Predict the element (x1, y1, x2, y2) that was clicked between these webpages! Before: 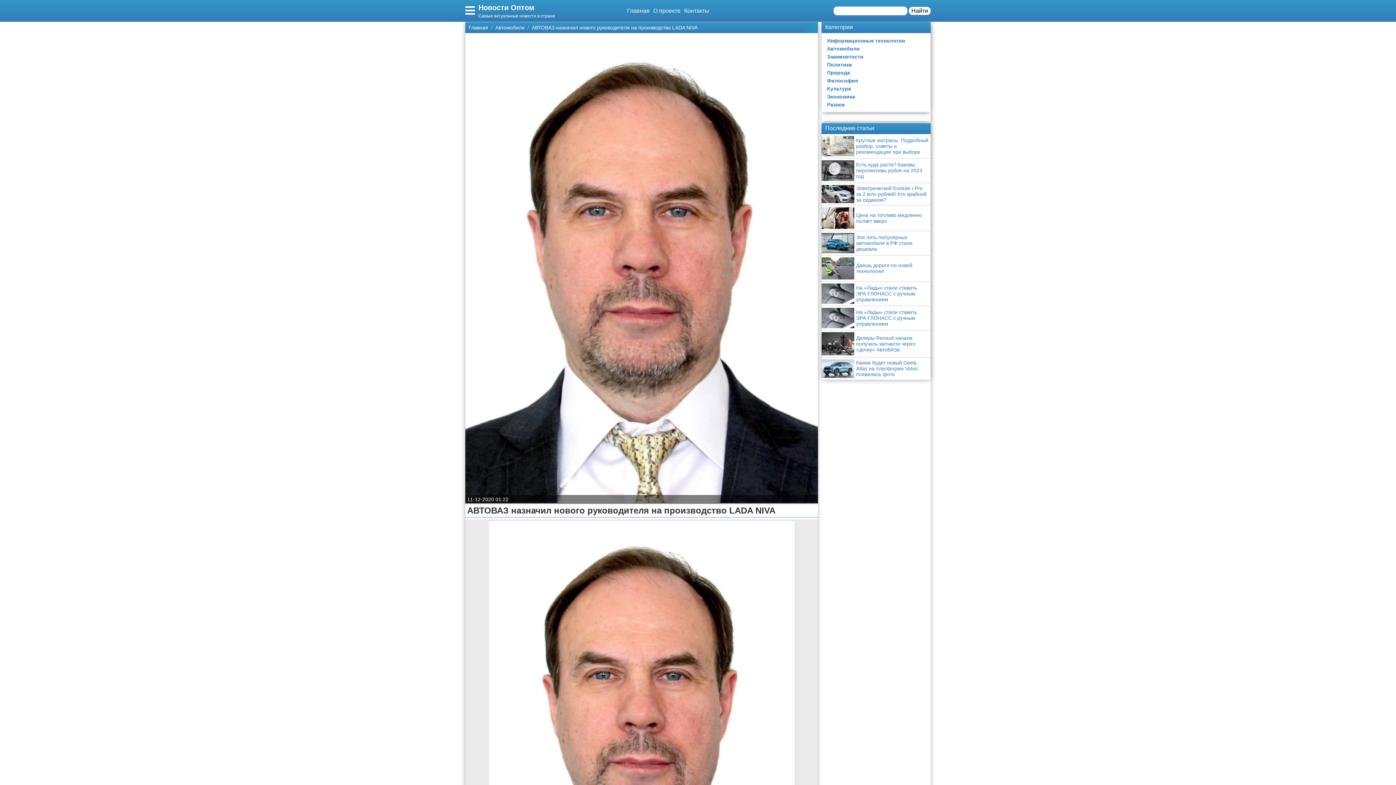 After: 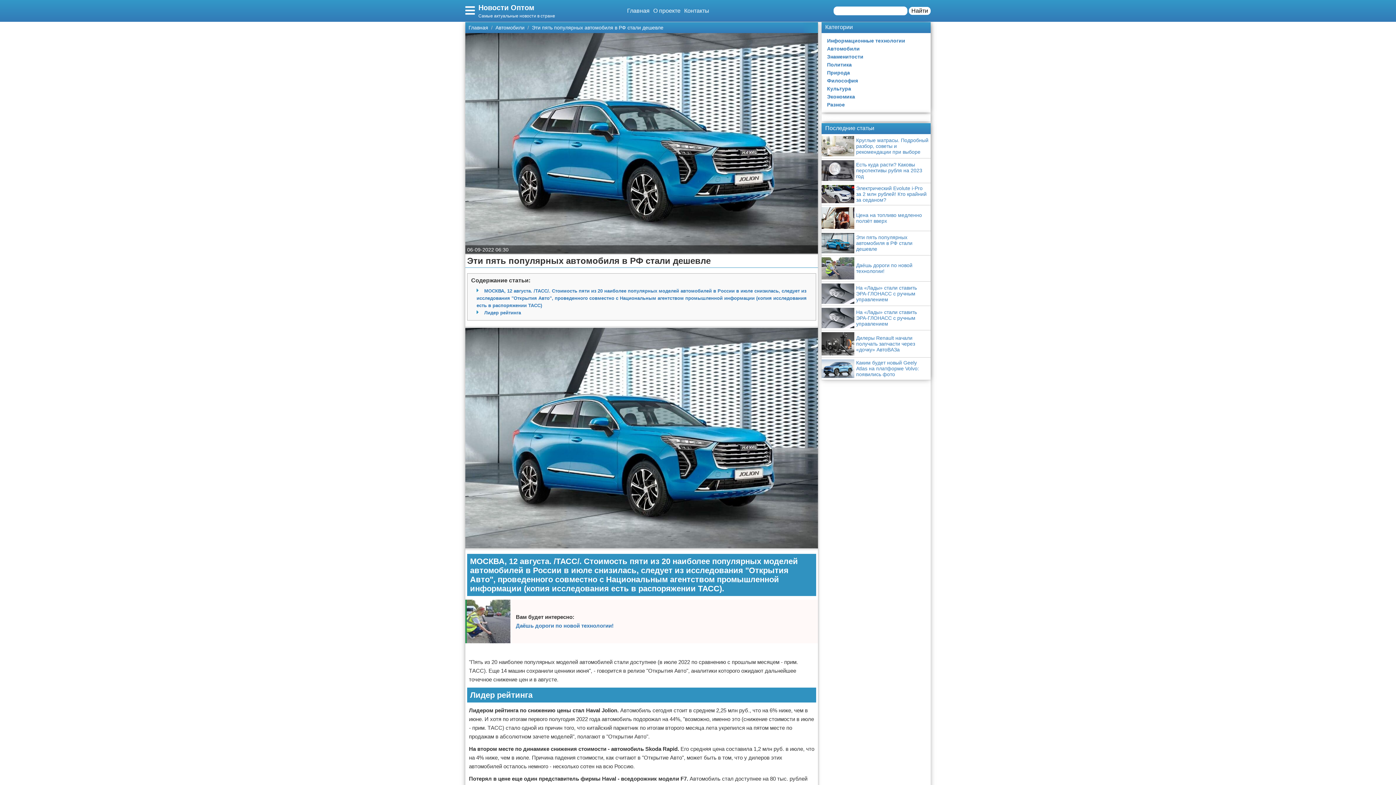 Action: label: Эти пять популярных автомобиля в РФ стали дешевле bbox: (821, 231, 930, 255)